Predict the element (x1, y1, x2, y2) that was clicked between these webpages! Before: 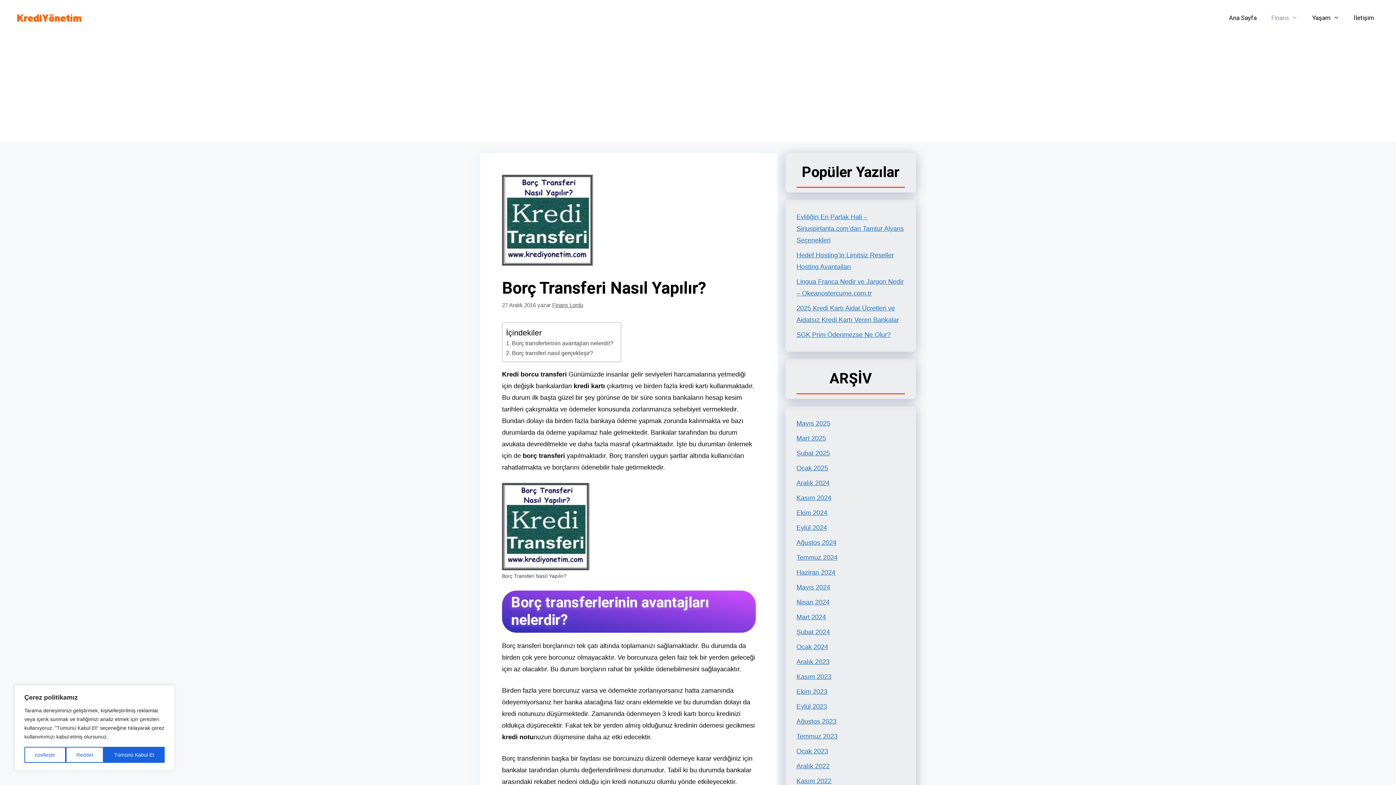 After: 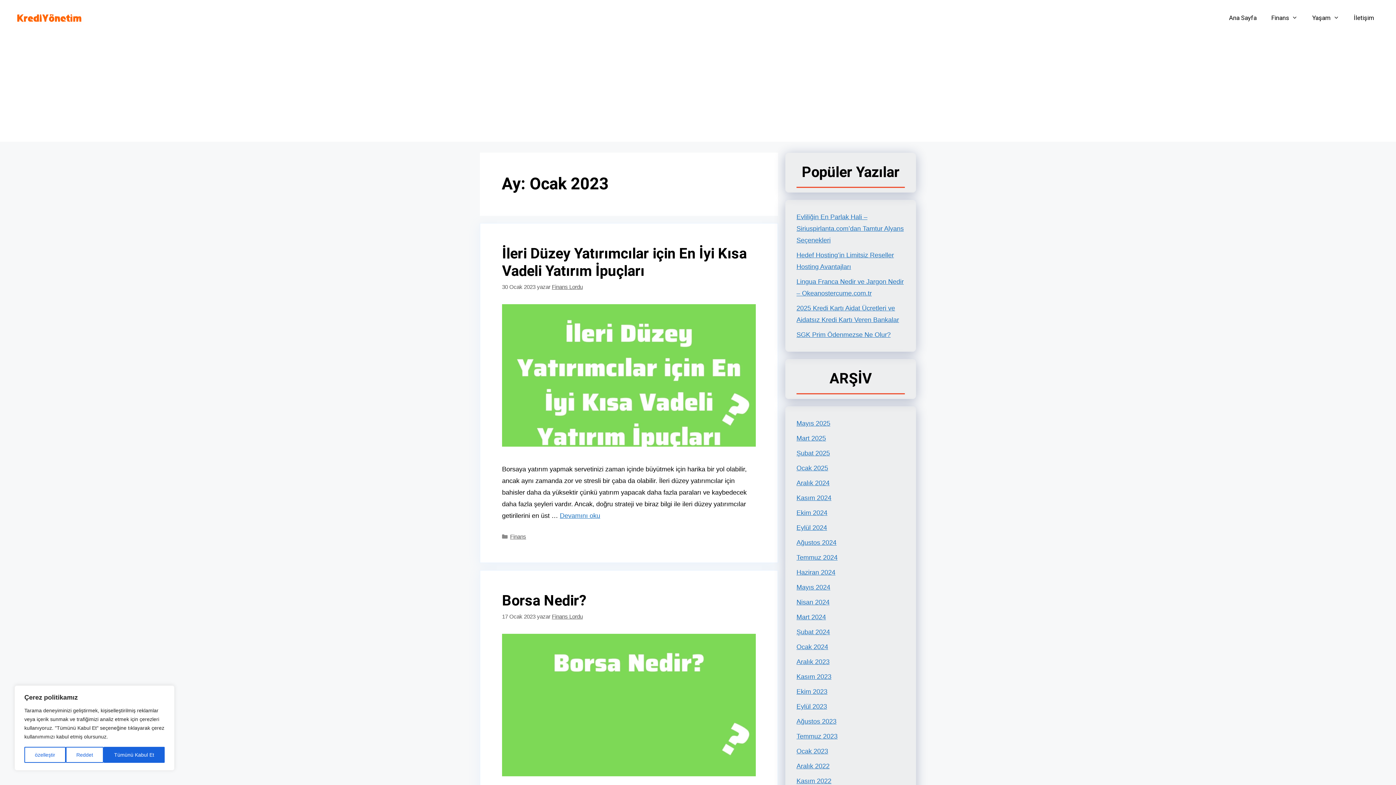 Action: label: Ocak 2023 bbox: (796, 748, 828, 755)